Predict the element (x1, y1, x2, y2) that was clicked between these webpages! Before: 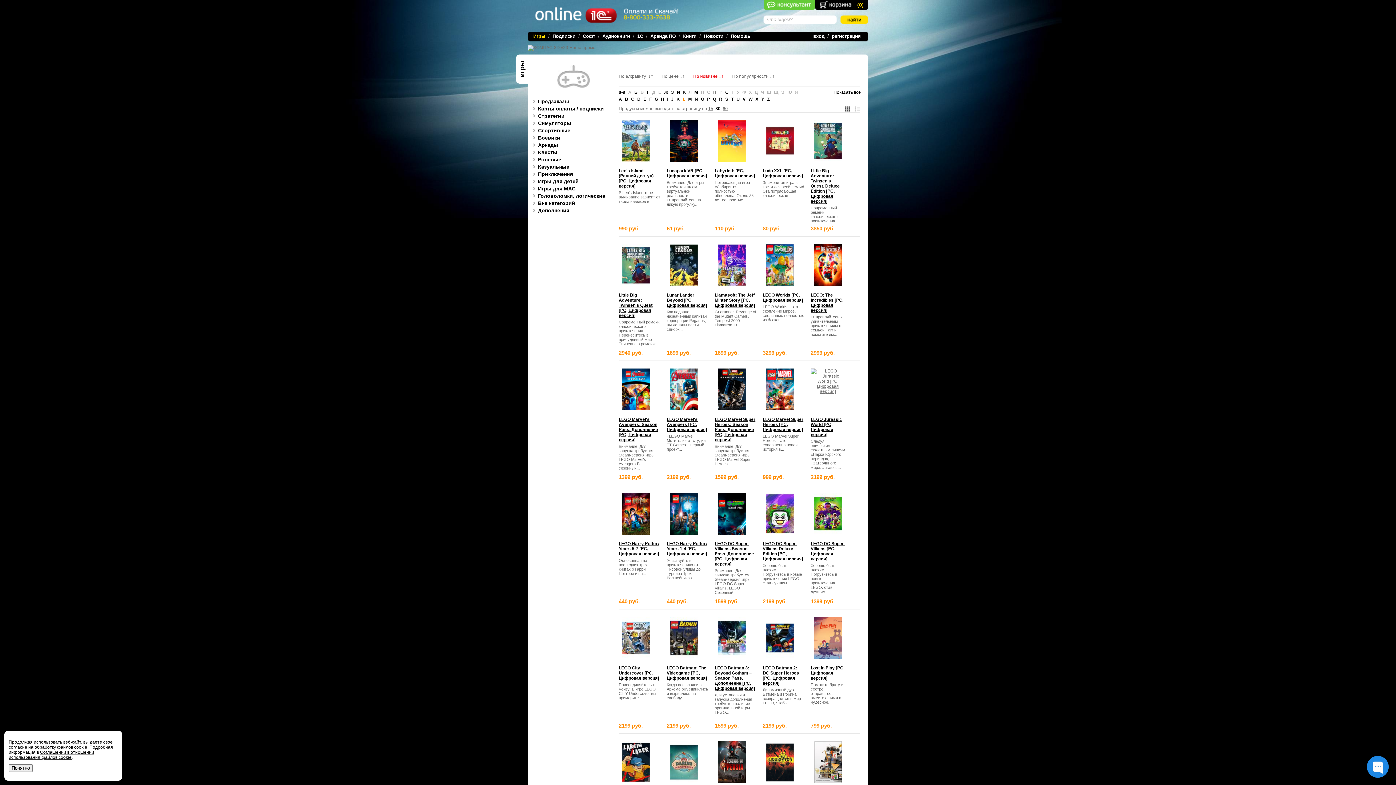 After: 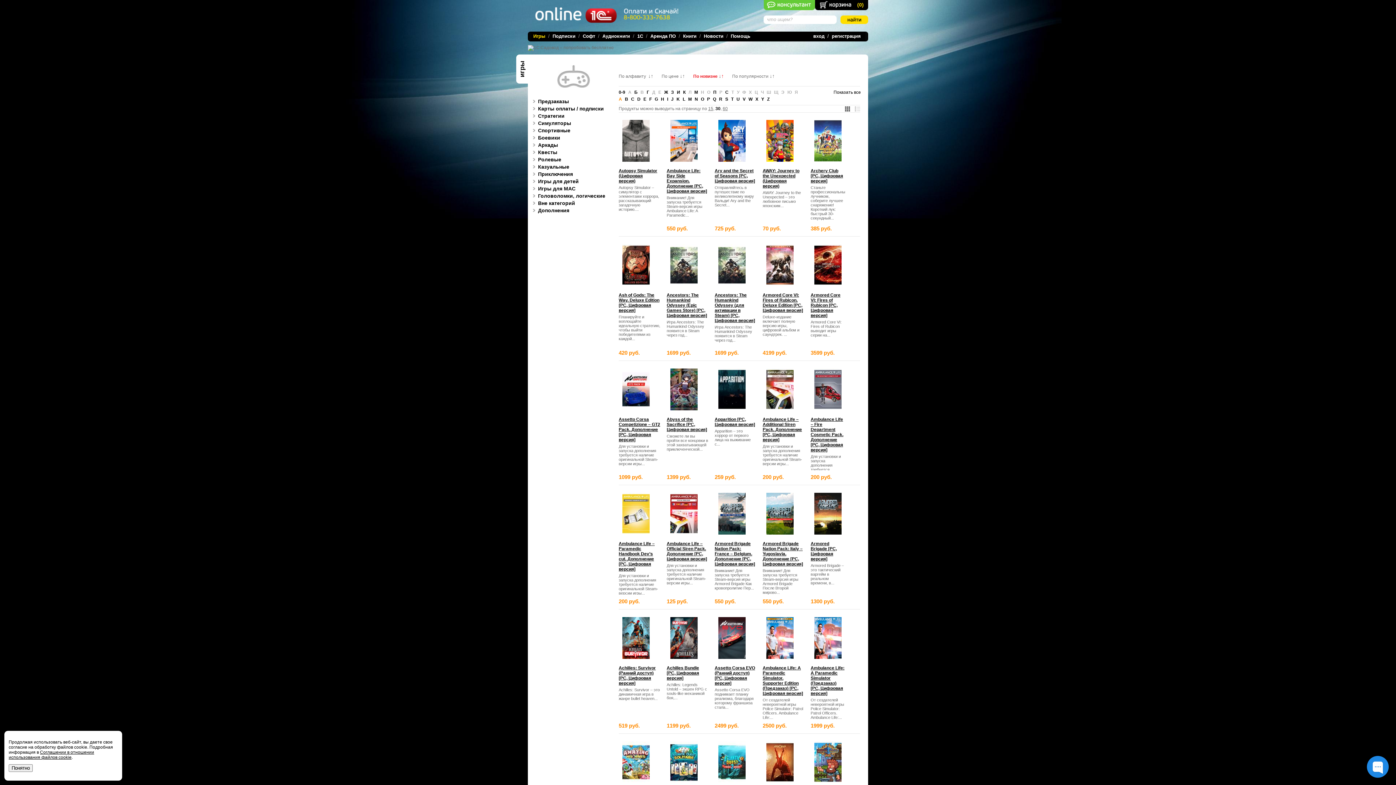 Action: label: A bbox: (618, 96, 622, 101)